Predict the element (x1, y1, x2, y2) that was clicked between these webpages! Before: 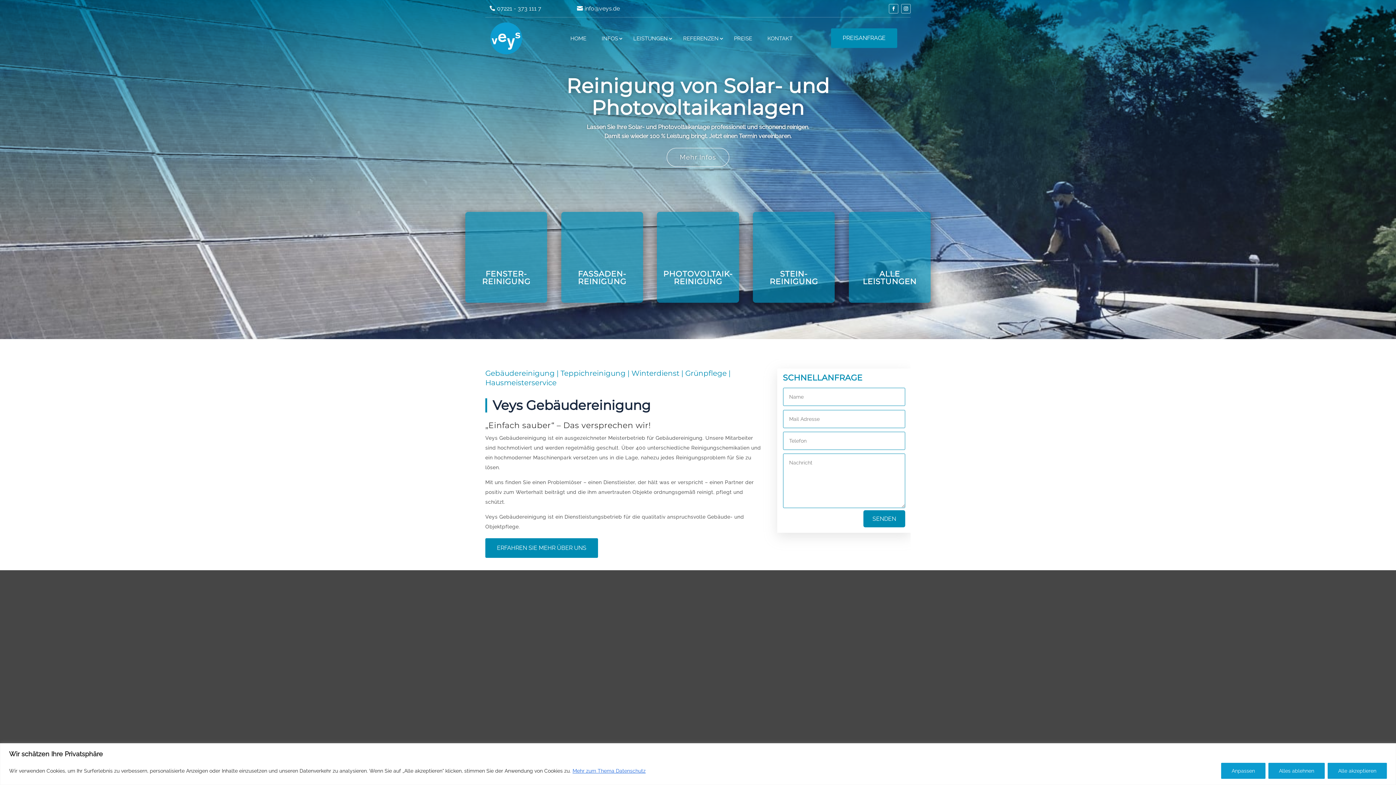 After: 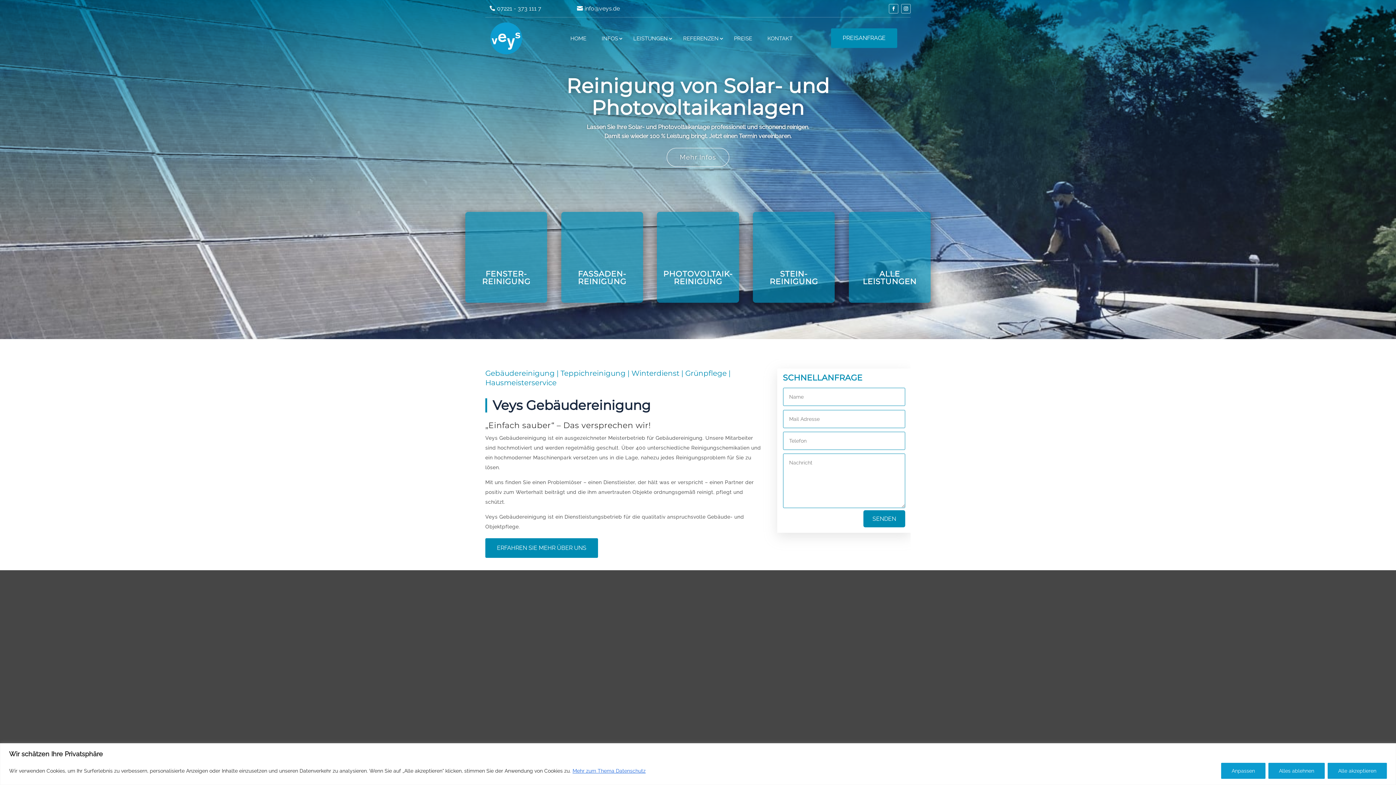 Action: label: HOME bbox: (566, 21, 590, 55)